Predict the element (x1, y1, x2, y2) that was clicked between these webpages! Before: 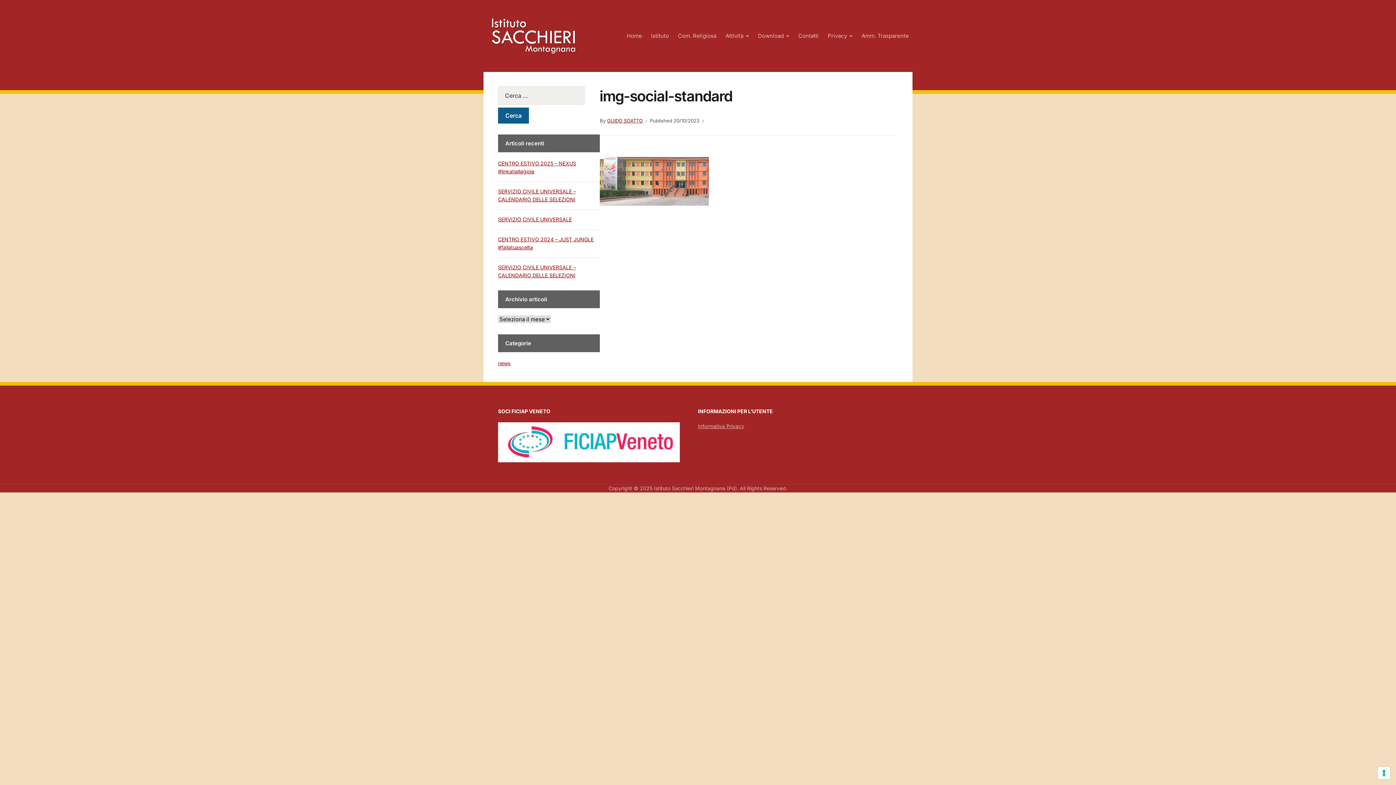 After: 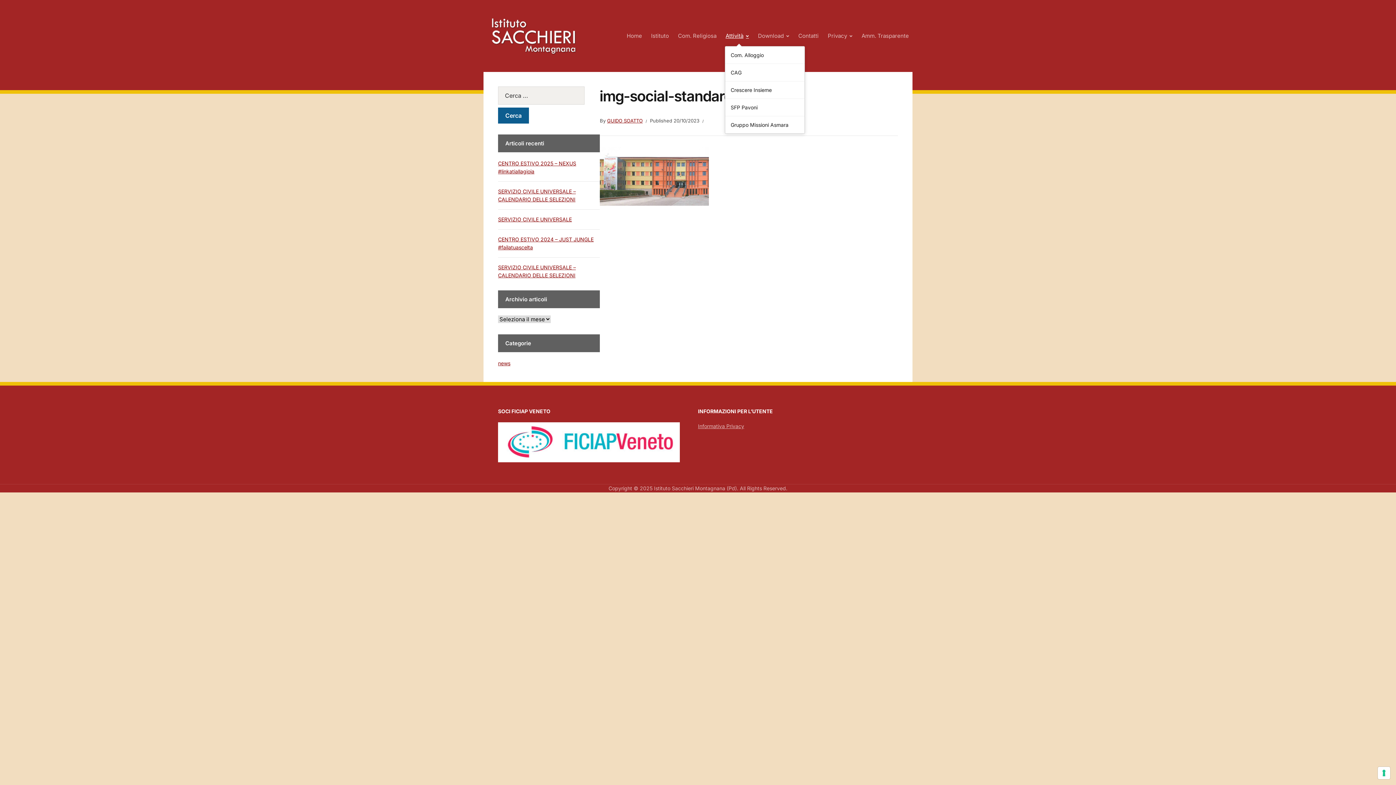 Action: bbox: (725, 25, 749, 46) label: Attività